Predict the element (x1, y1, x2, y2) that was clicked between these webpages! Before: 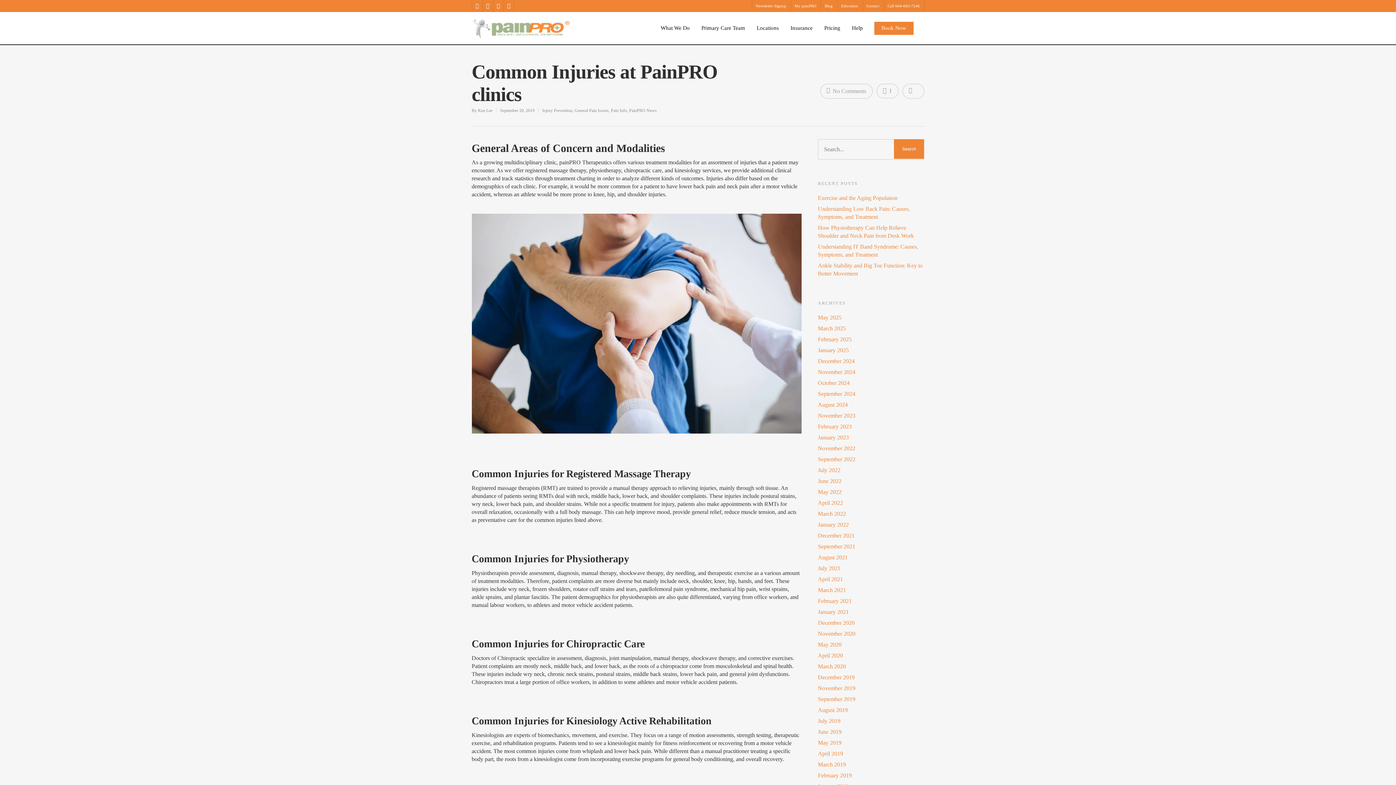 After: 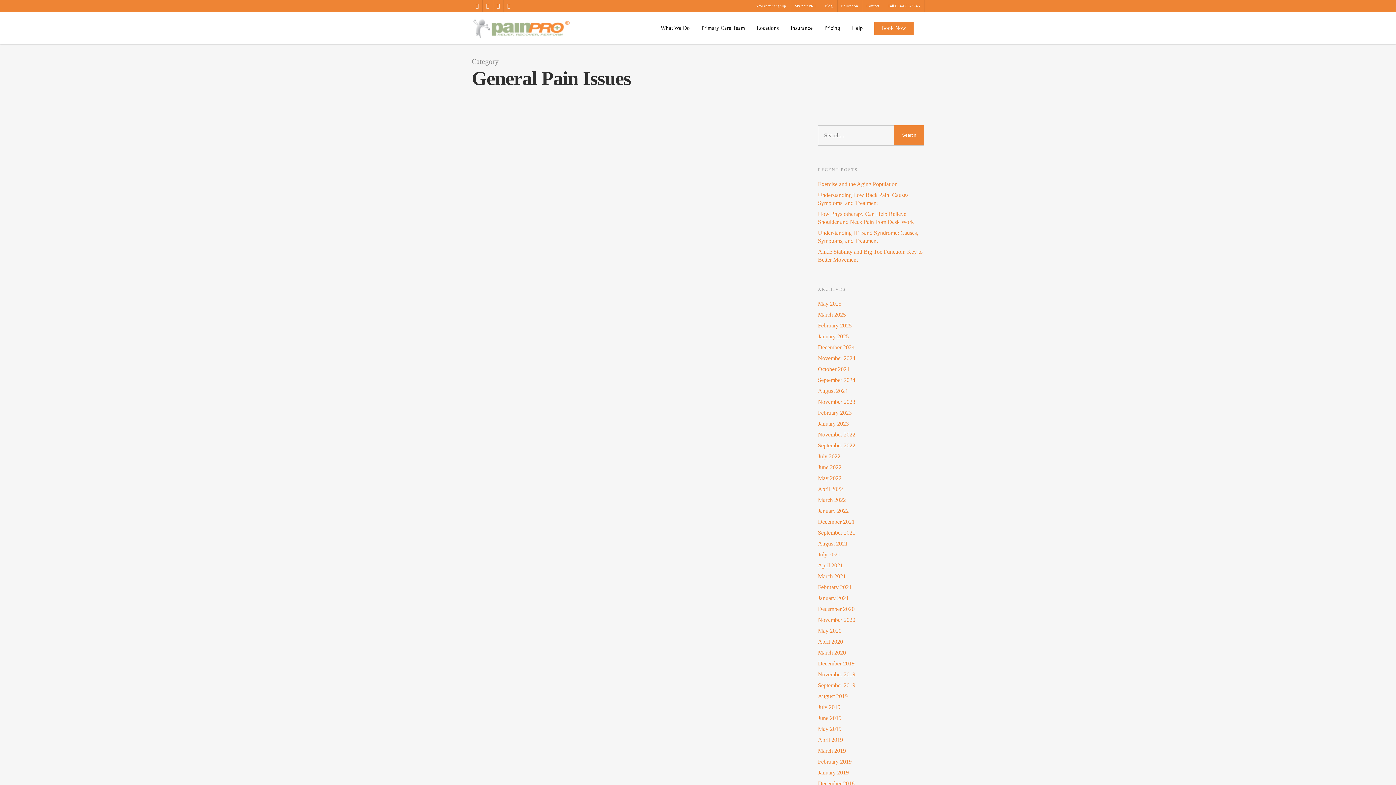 Action: bbox: (574, 108, 608, 113) label: General Pain Issues